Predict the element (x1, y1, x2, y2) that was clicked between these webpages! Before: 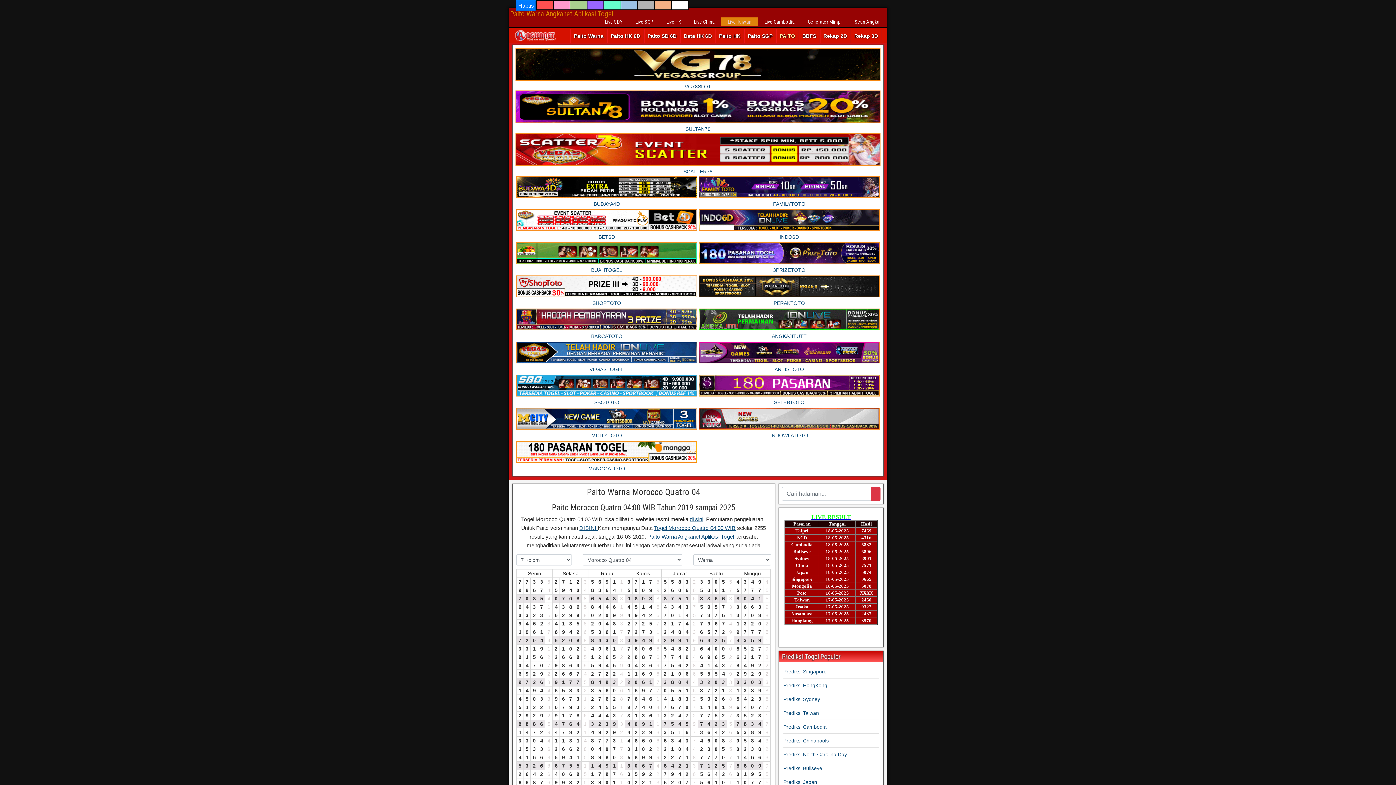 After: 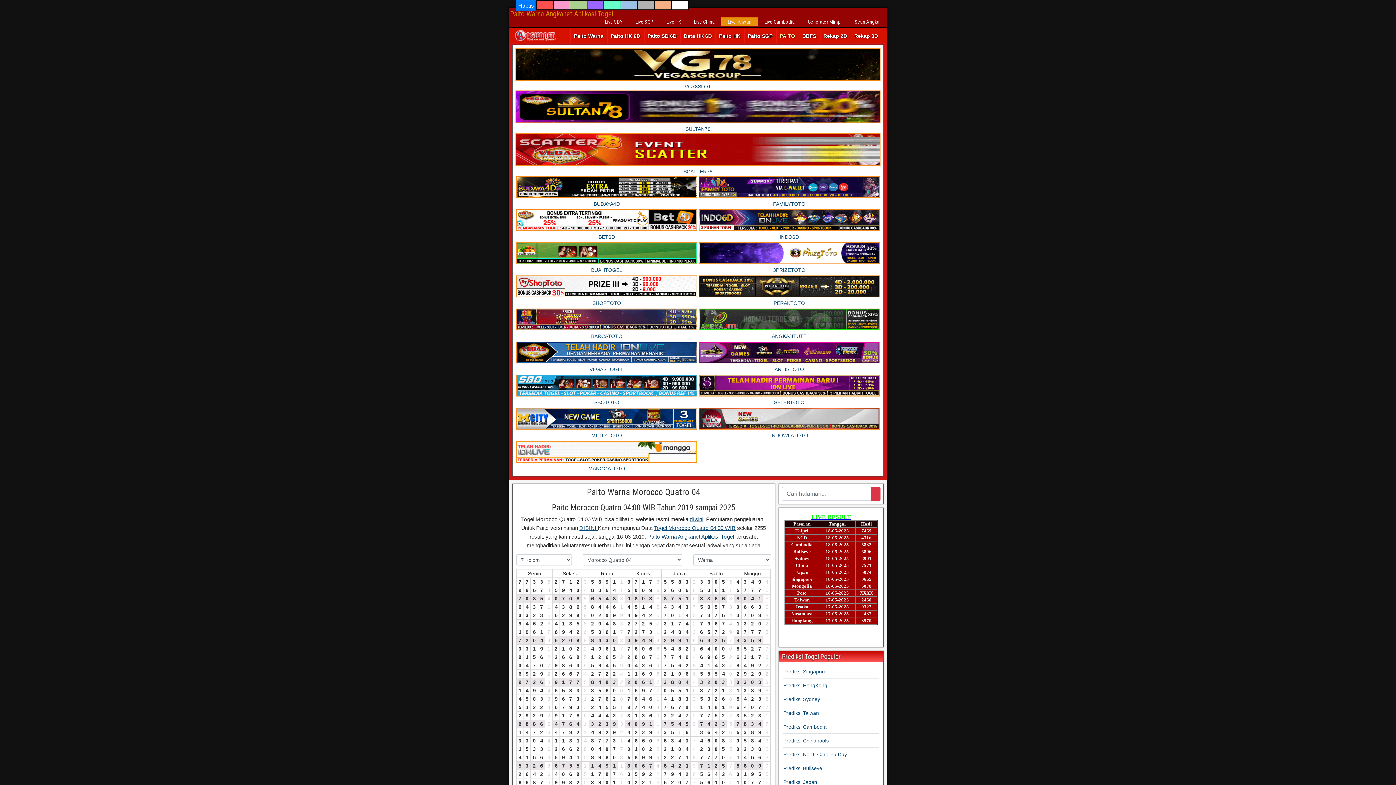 Action: bbox: (587, 487, 700, 497) label: Paito Warna Morocco Quatro 04